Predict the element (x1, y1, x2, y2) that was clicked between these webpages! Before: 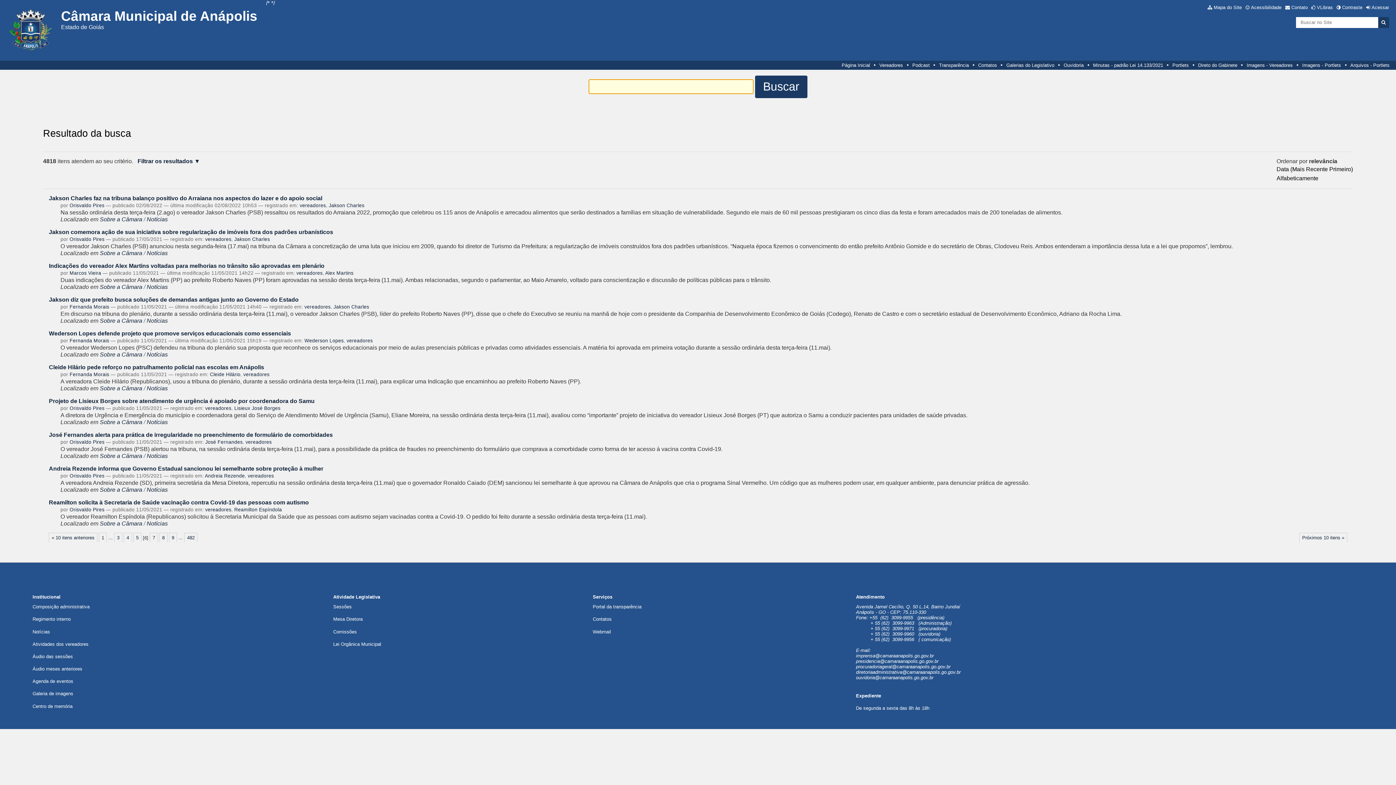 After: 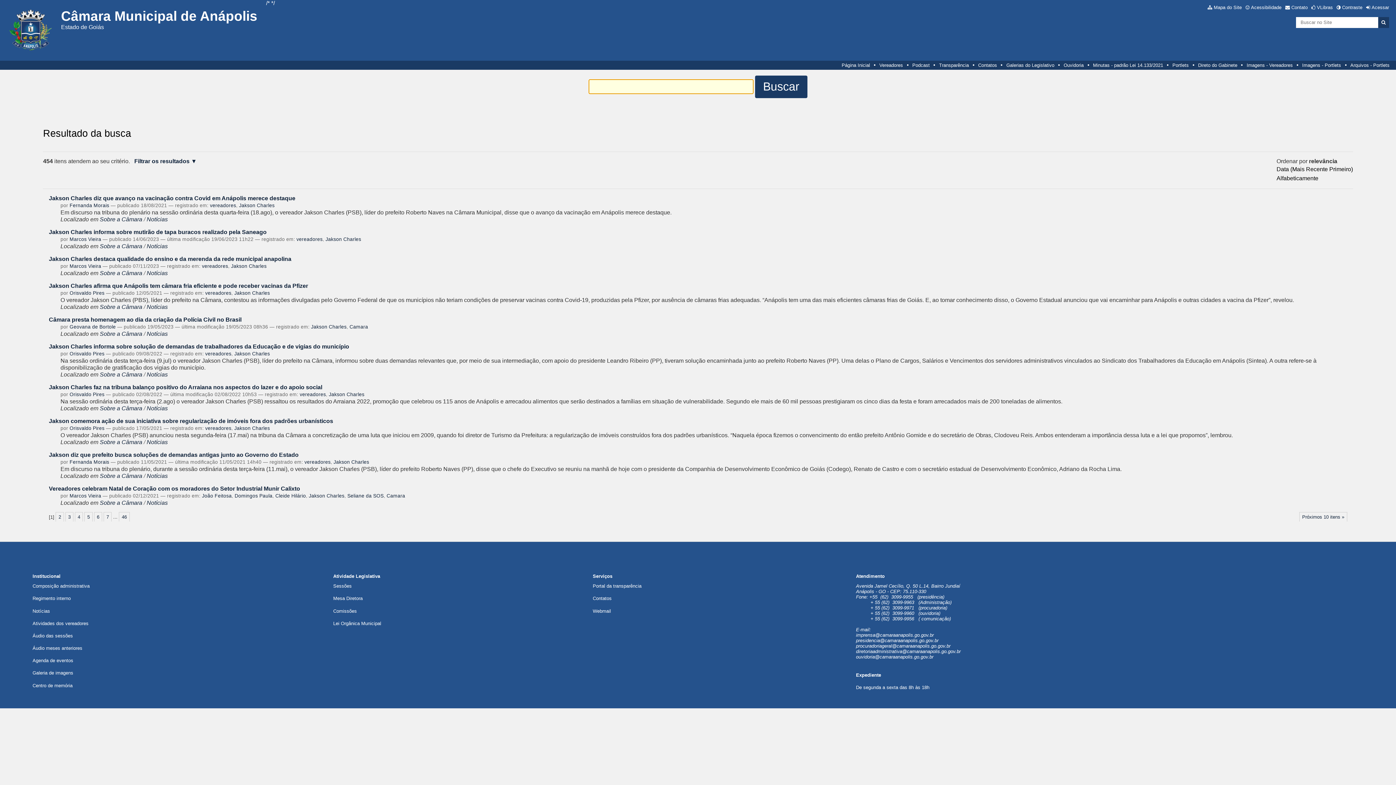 Action: label: Jakson Charles bbox: (234, 236, 269, 242)